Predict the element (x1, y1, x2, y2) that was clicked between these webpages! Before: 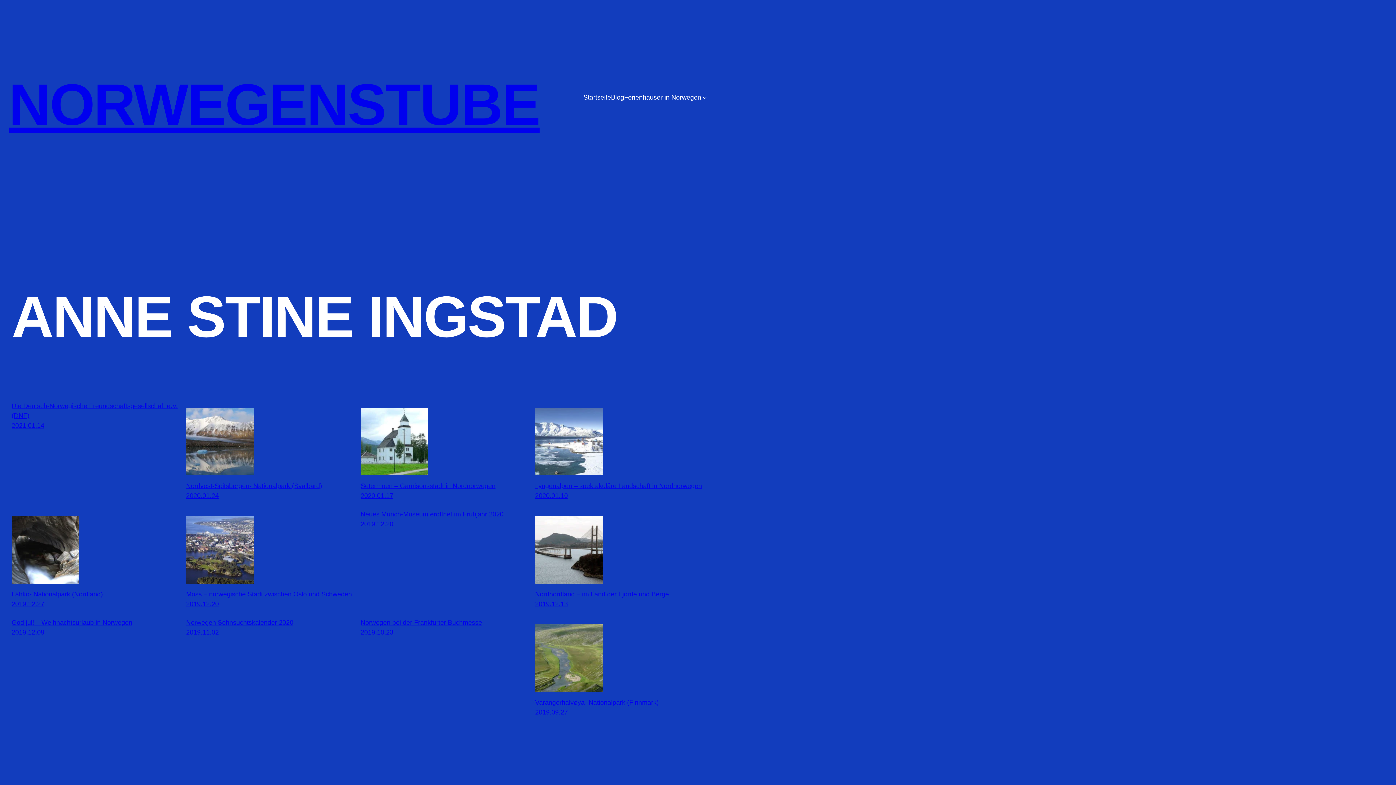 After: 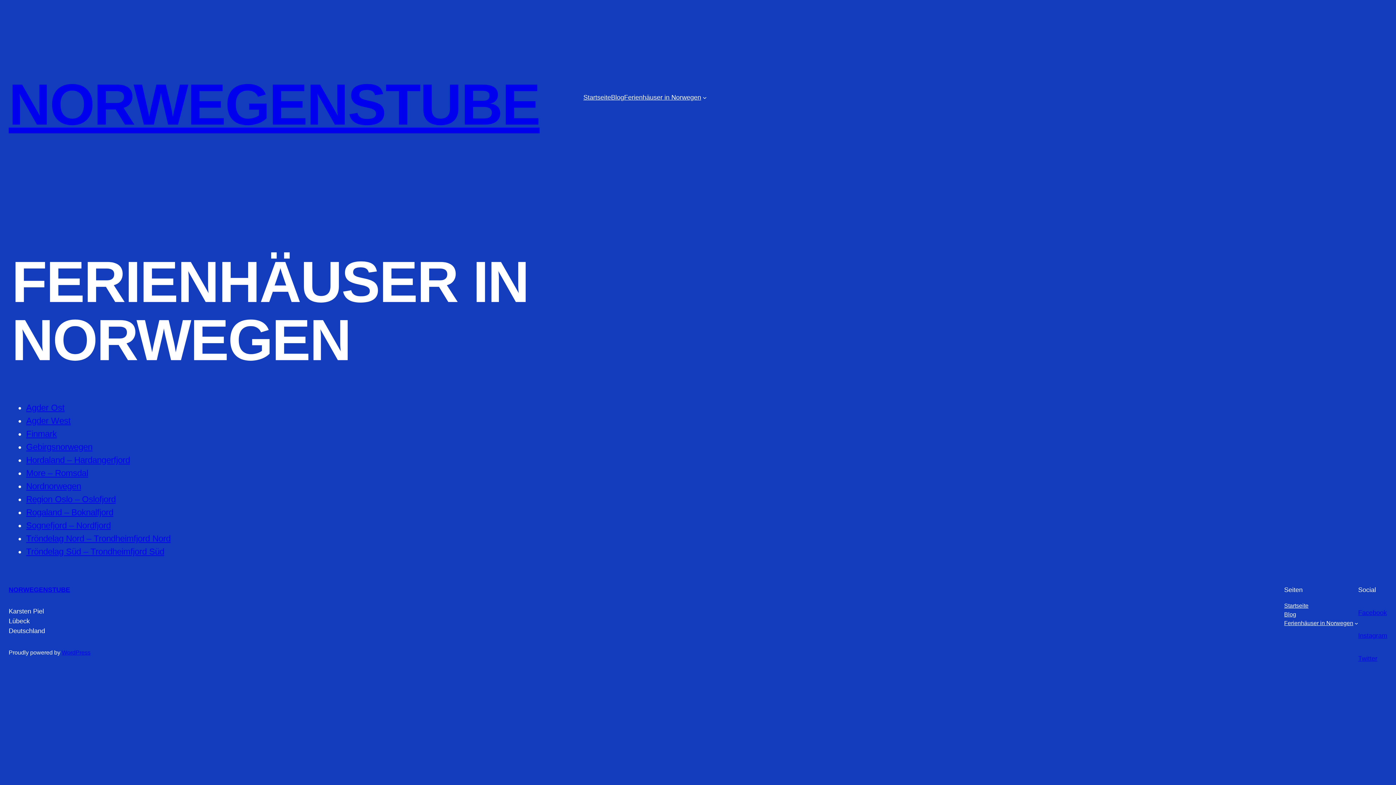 Action: bbox: (624, 92, 701, 102) label: Ferienhäuser in Norwegen